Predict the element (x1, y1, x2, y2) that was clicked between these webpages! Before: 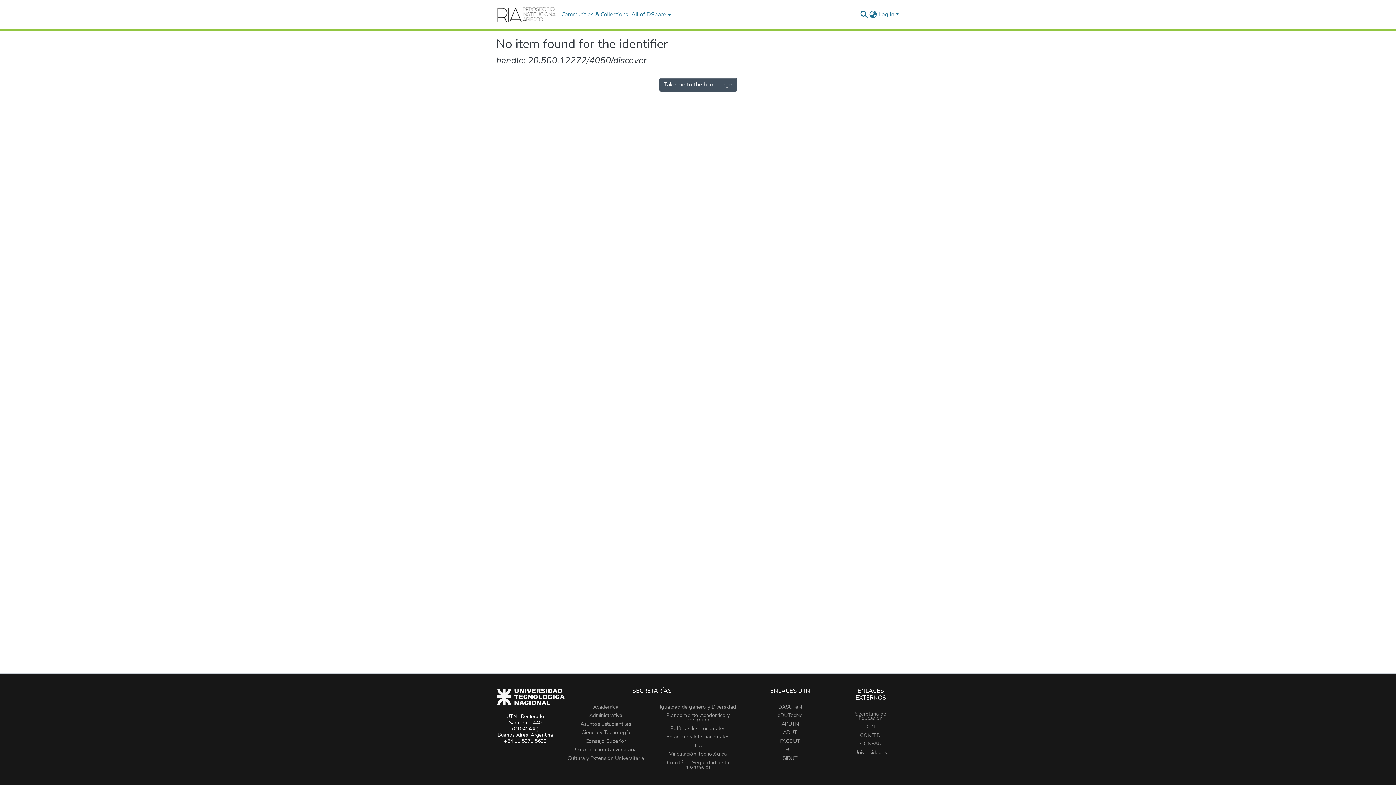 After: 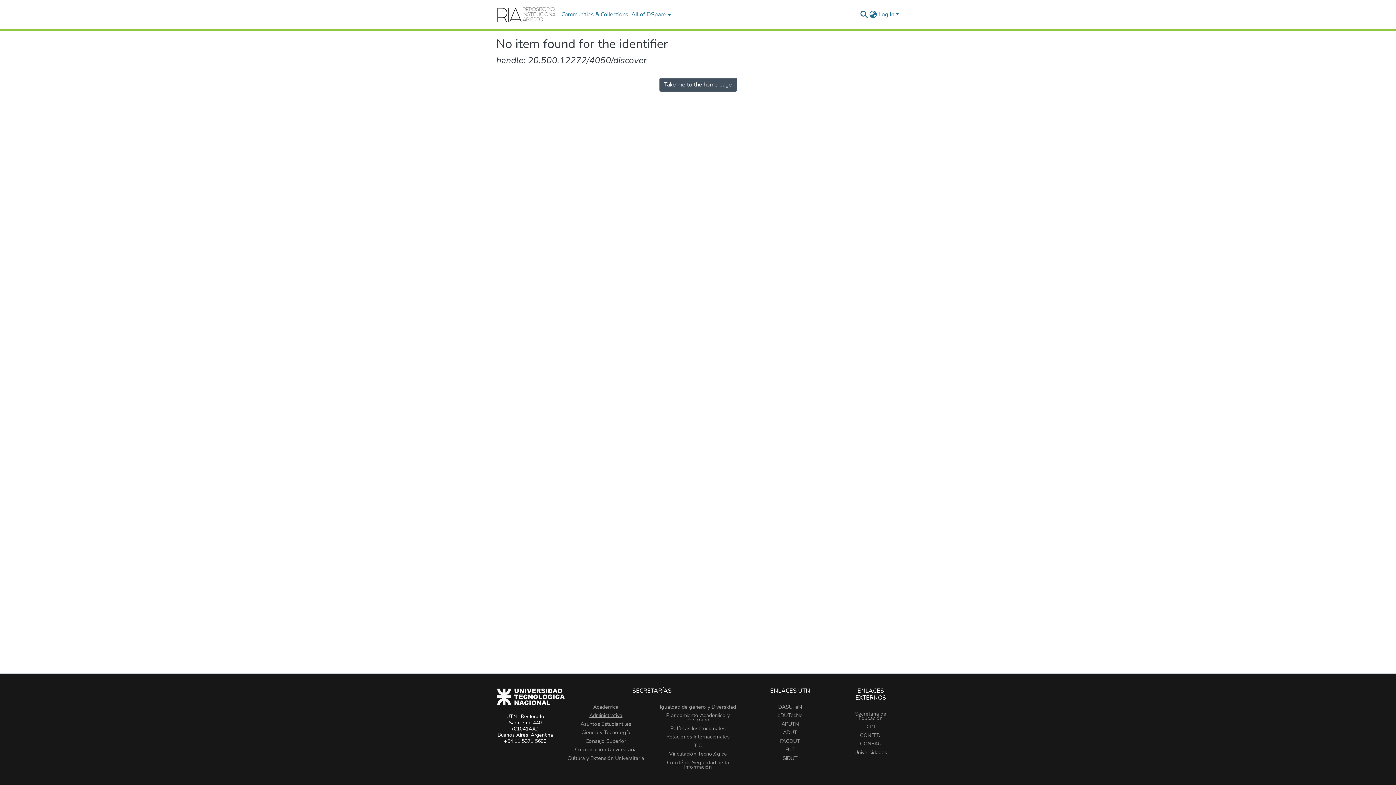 Action: bbox: (589, 712, 622, 719) label: Administrativa